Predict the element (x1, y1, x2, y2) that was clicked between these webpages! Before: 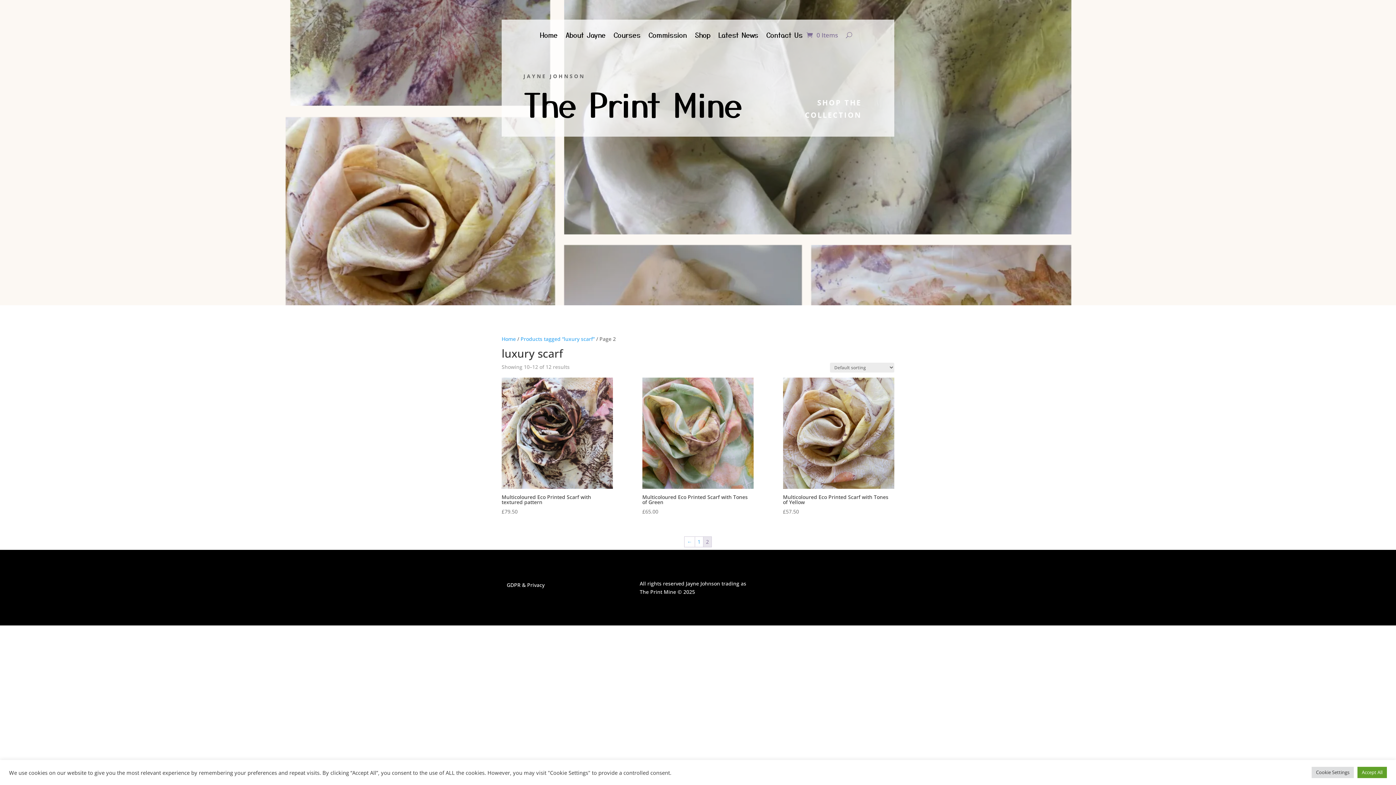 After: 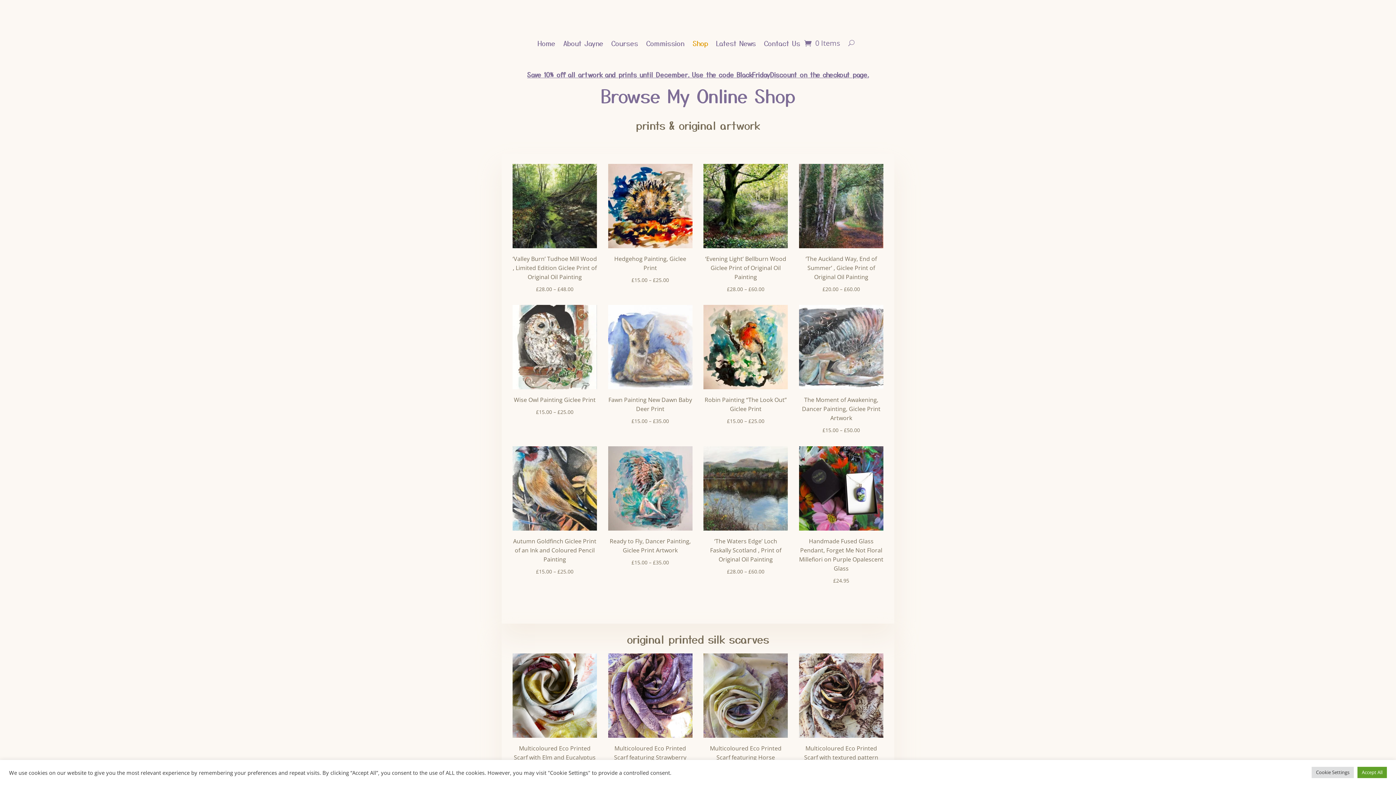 Action: bbox: (695, 32, 710, 40) label: Shop